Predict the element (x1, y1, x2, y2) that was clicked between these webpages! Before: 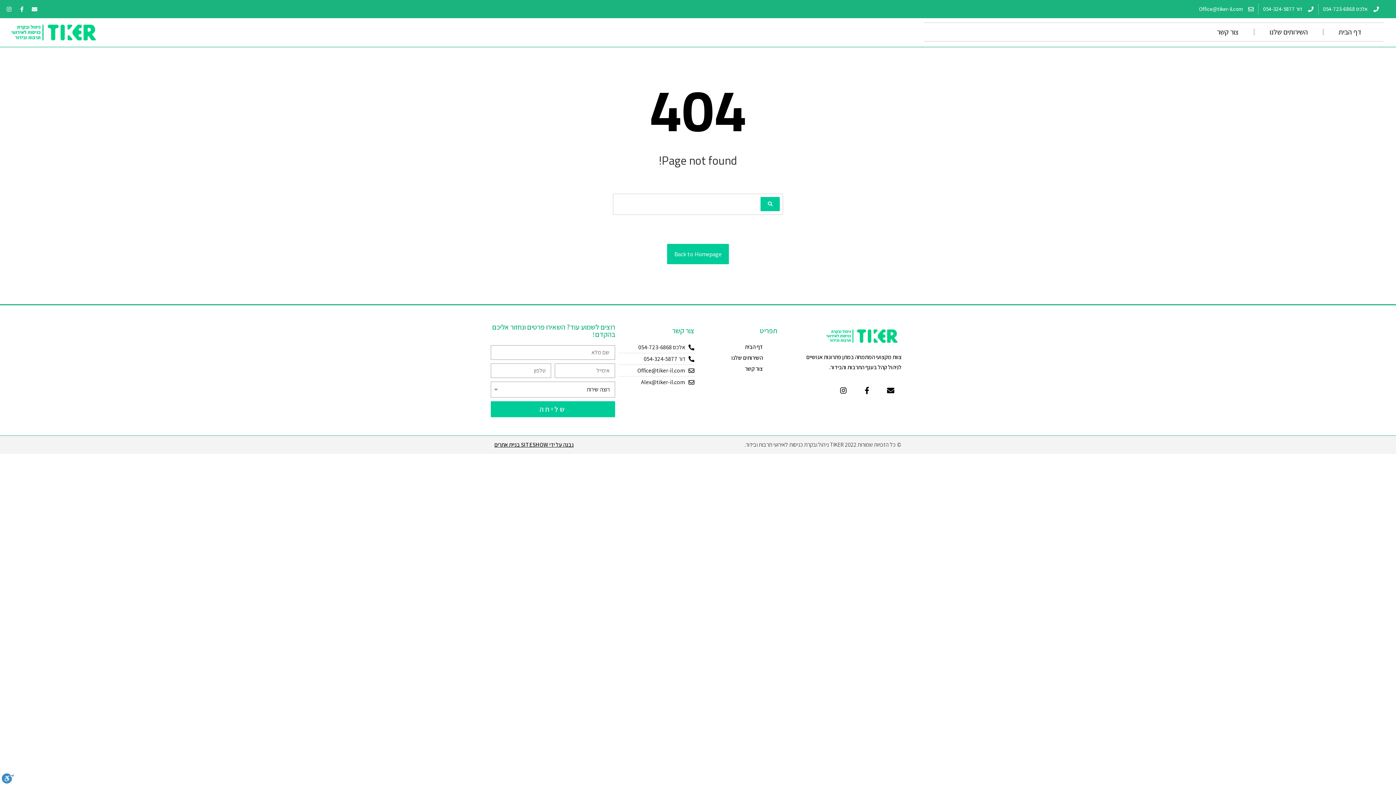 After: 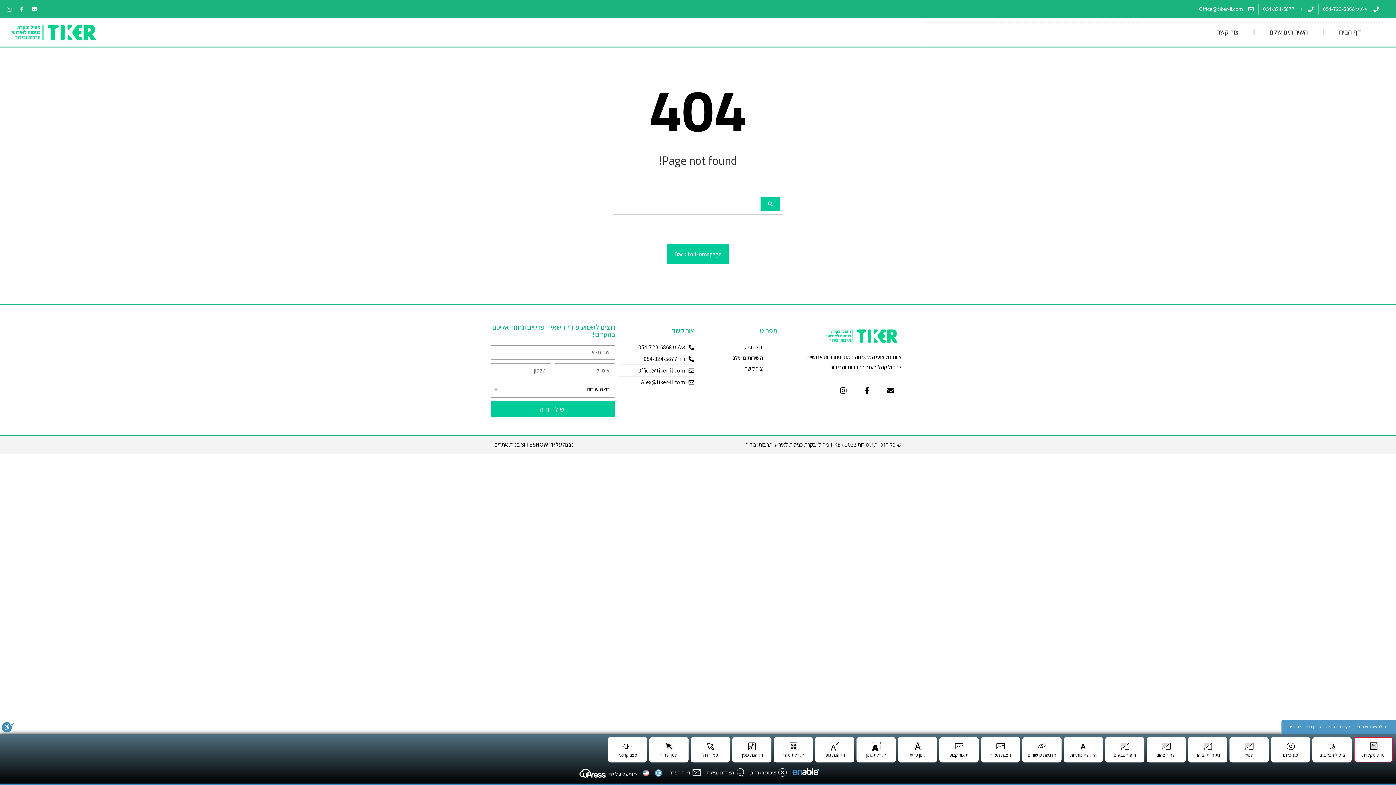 Action: label: סרגל נגישות bbox: (1, 773, 14, 785)